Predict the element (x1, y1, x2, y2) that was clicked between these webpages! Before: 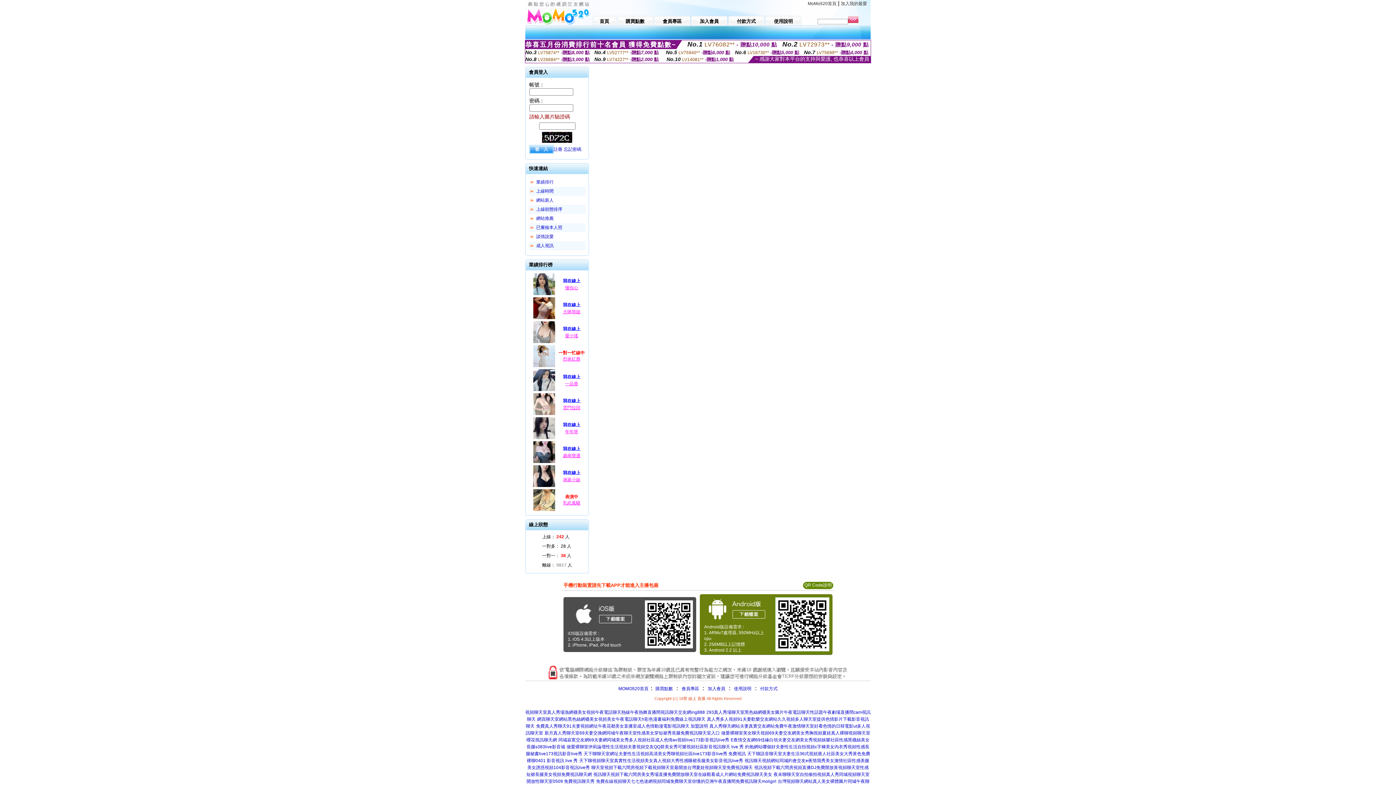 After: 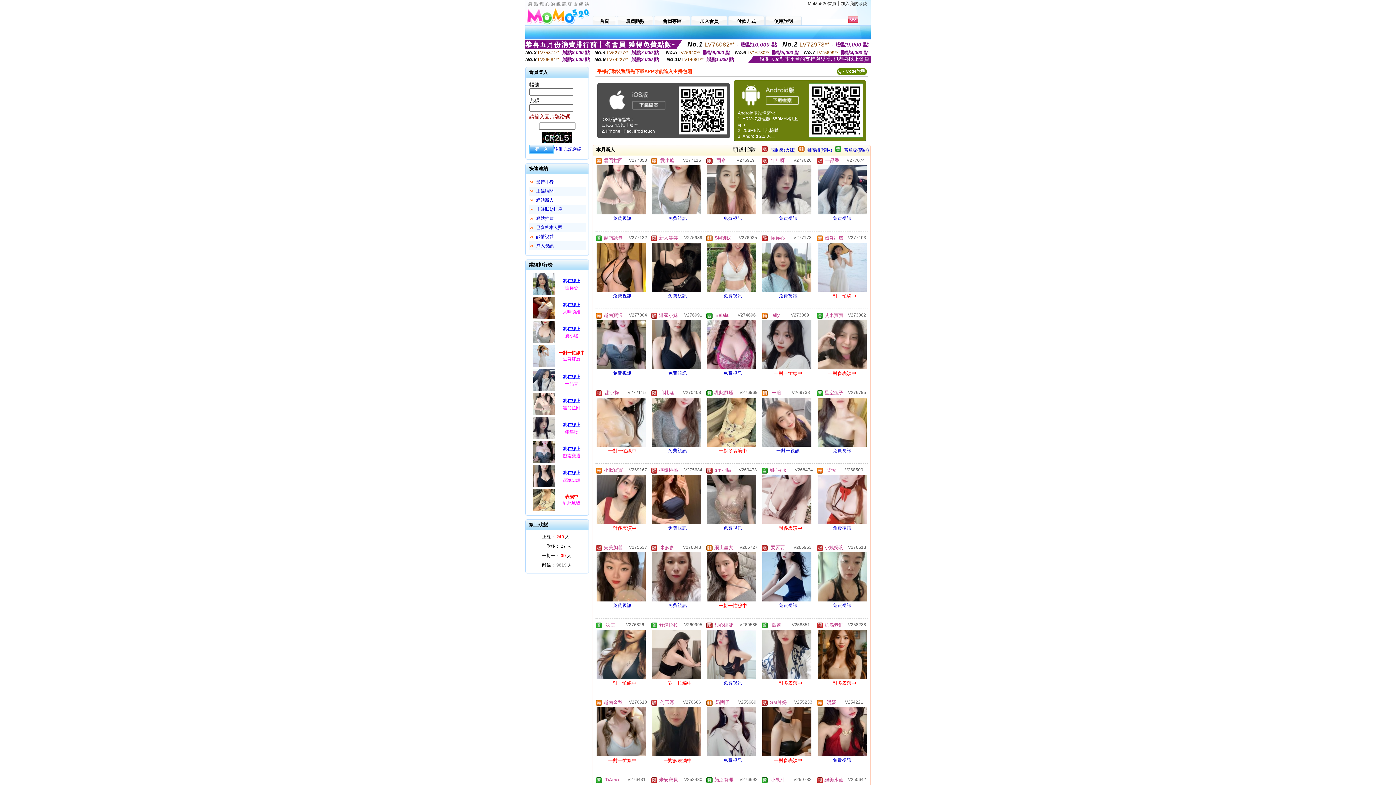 Action: bbox: (536, 197, 553, 202) label: 網站新人